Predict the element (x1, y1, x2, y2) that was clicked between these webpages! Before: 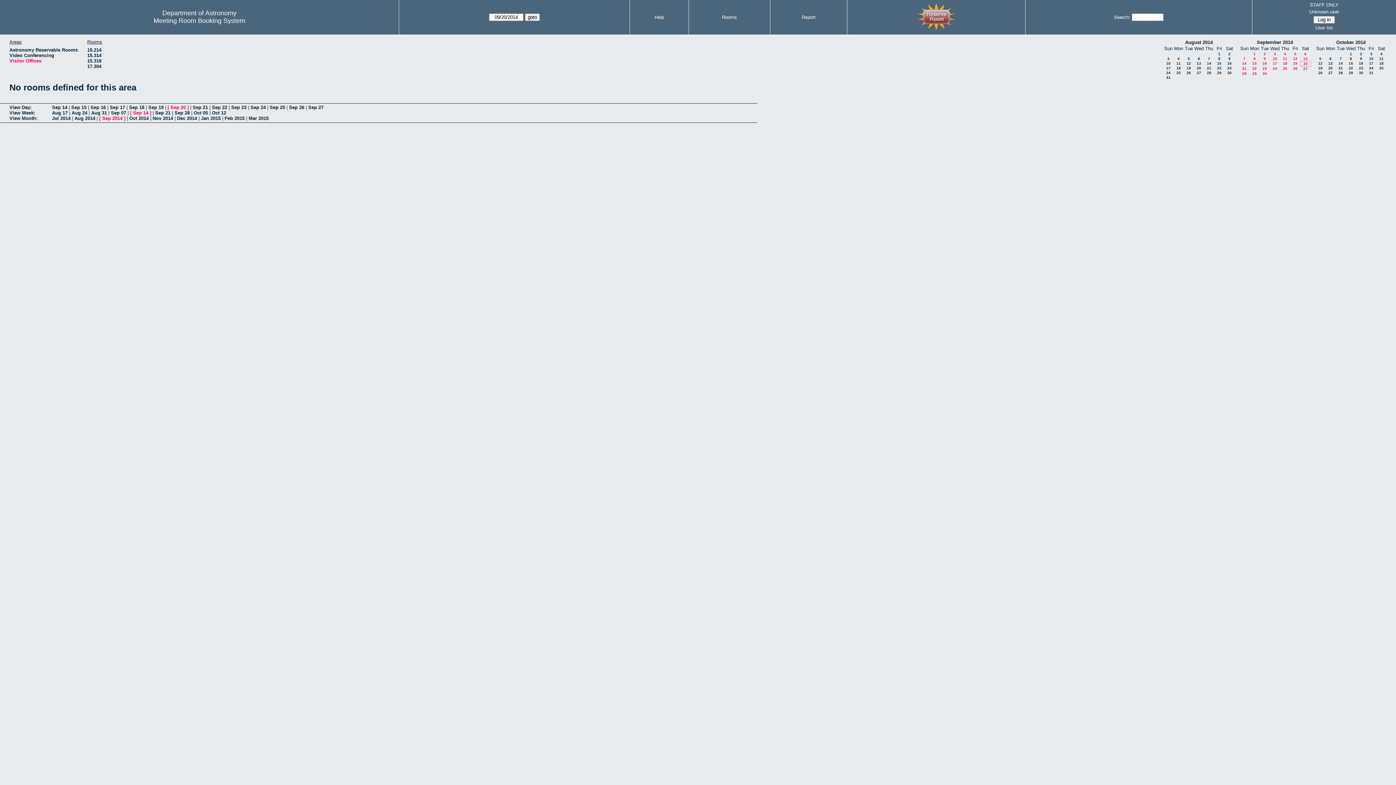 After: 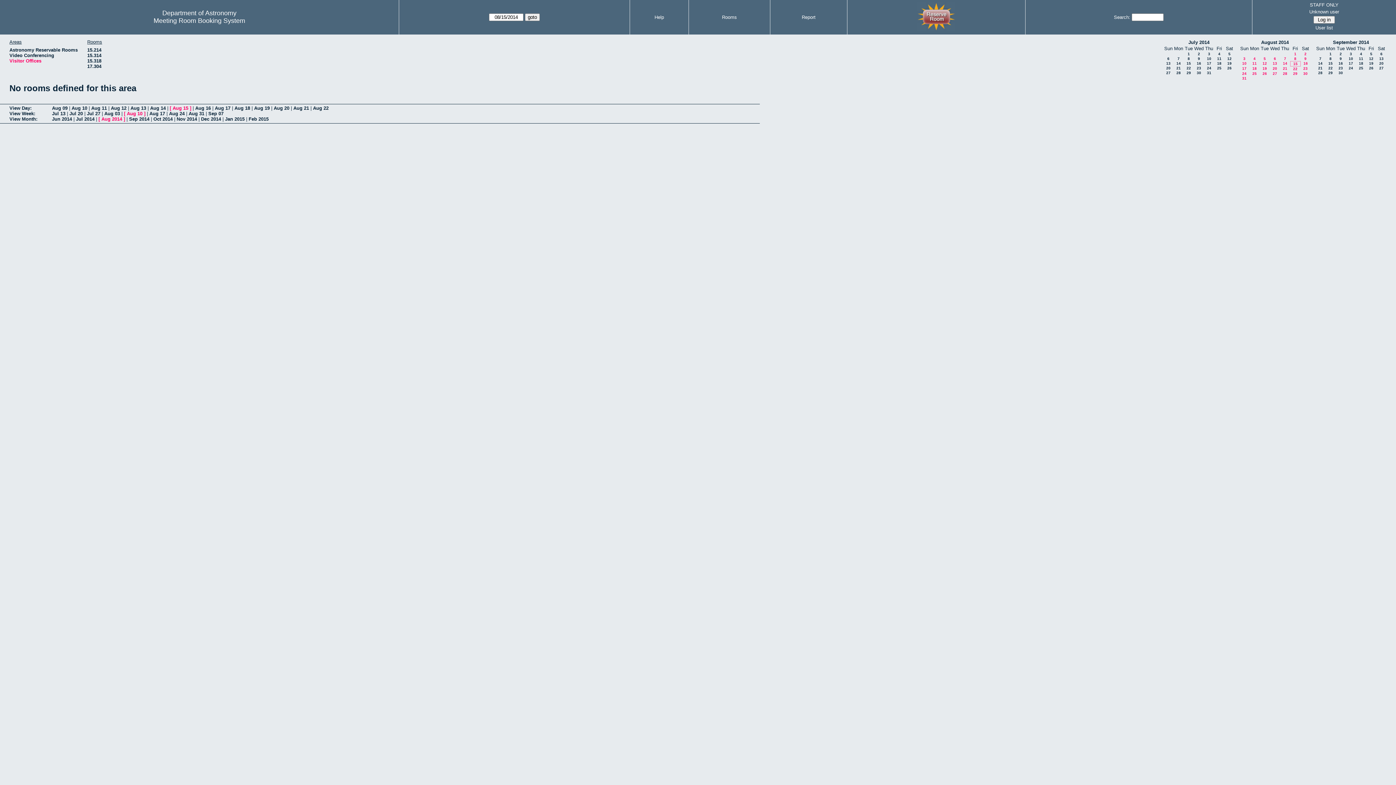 Action: label: 15 bbox: (1217, 61, 1221, 65)